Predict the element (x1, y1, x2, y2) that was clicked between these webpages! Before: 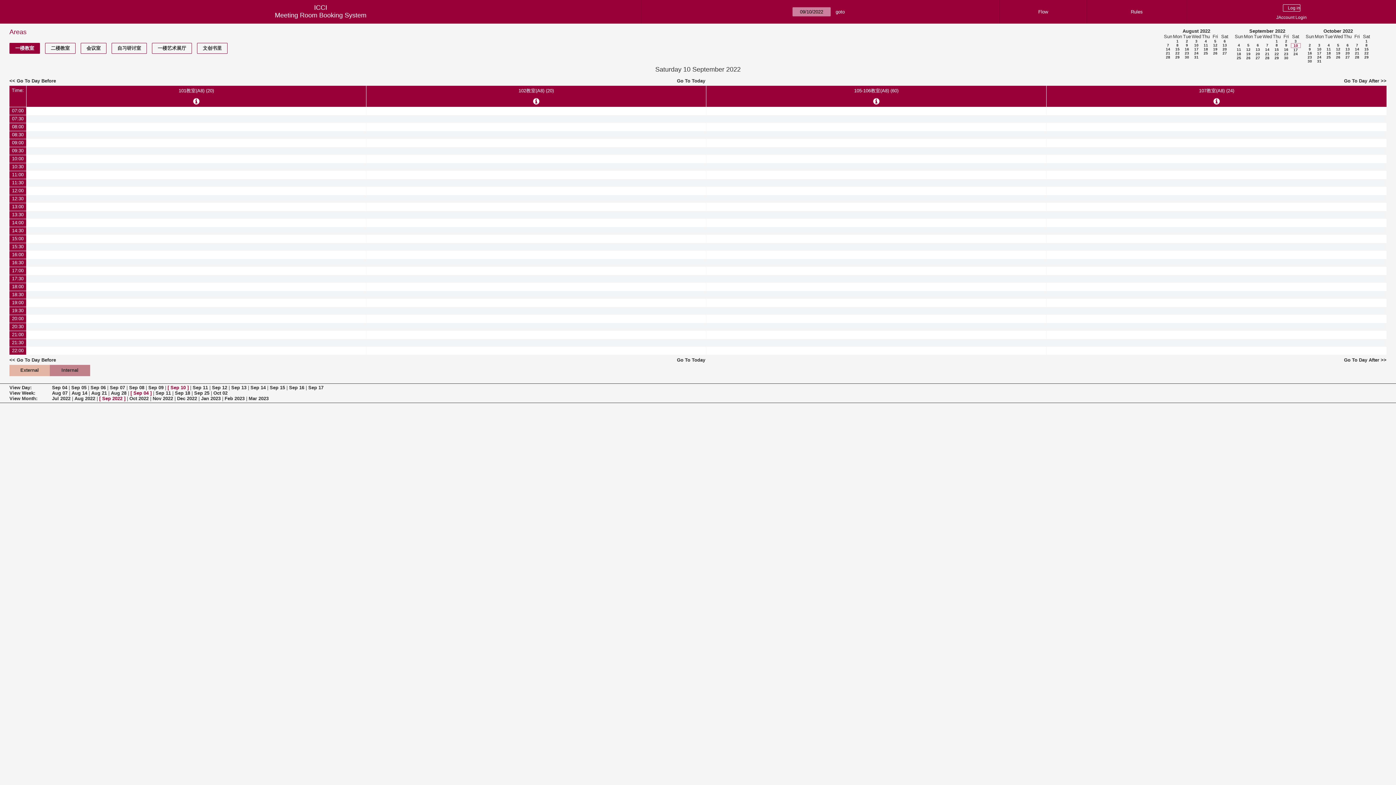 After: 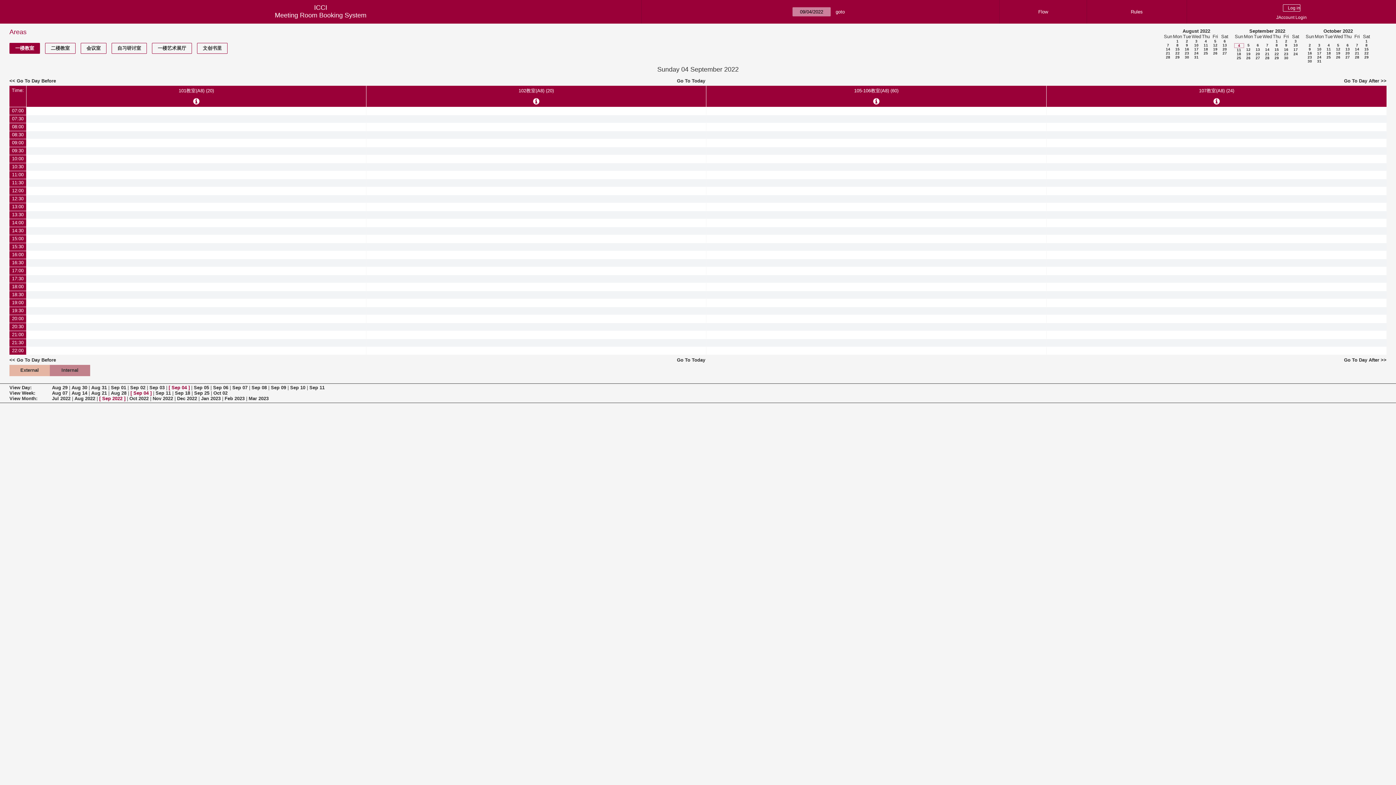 Action: label: 4 bbox: (1238, 43, 1240, 47)